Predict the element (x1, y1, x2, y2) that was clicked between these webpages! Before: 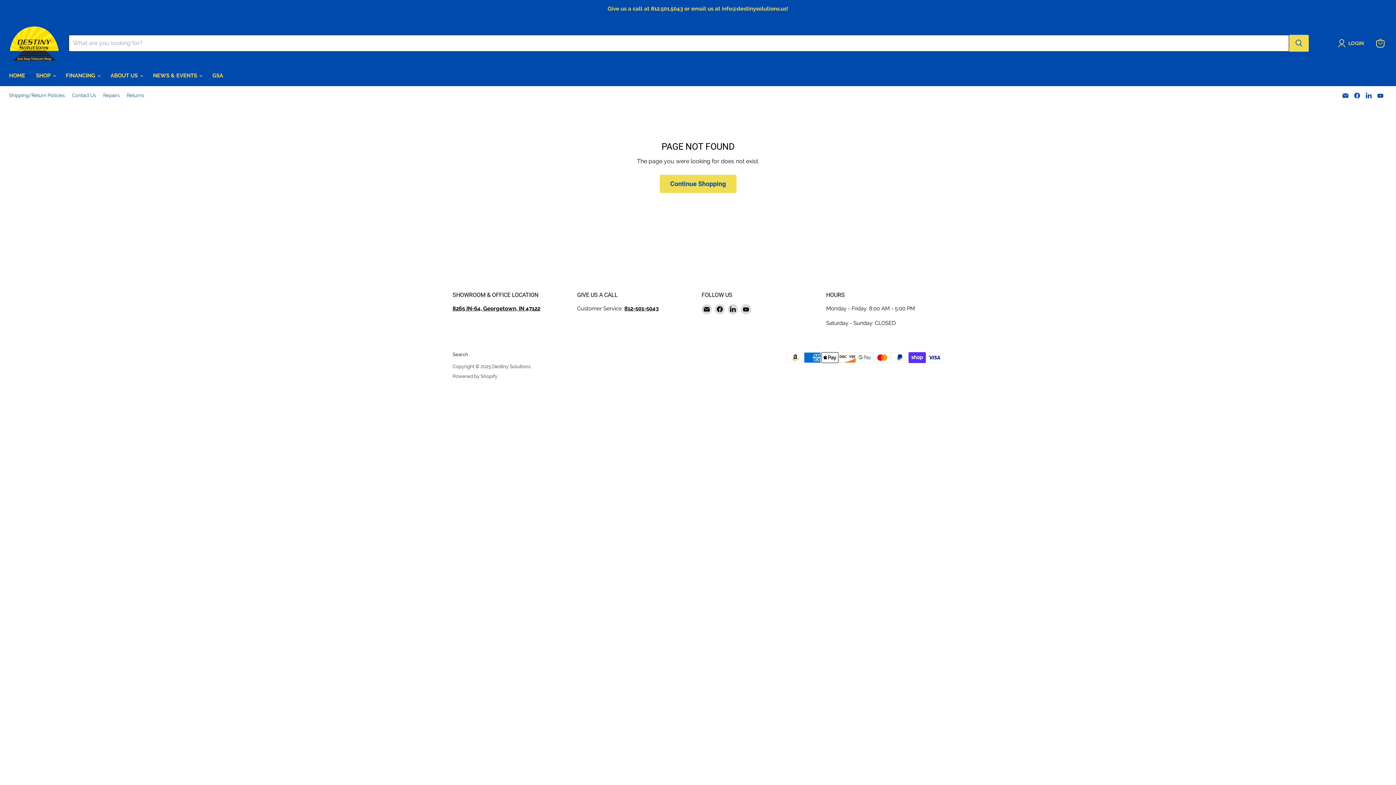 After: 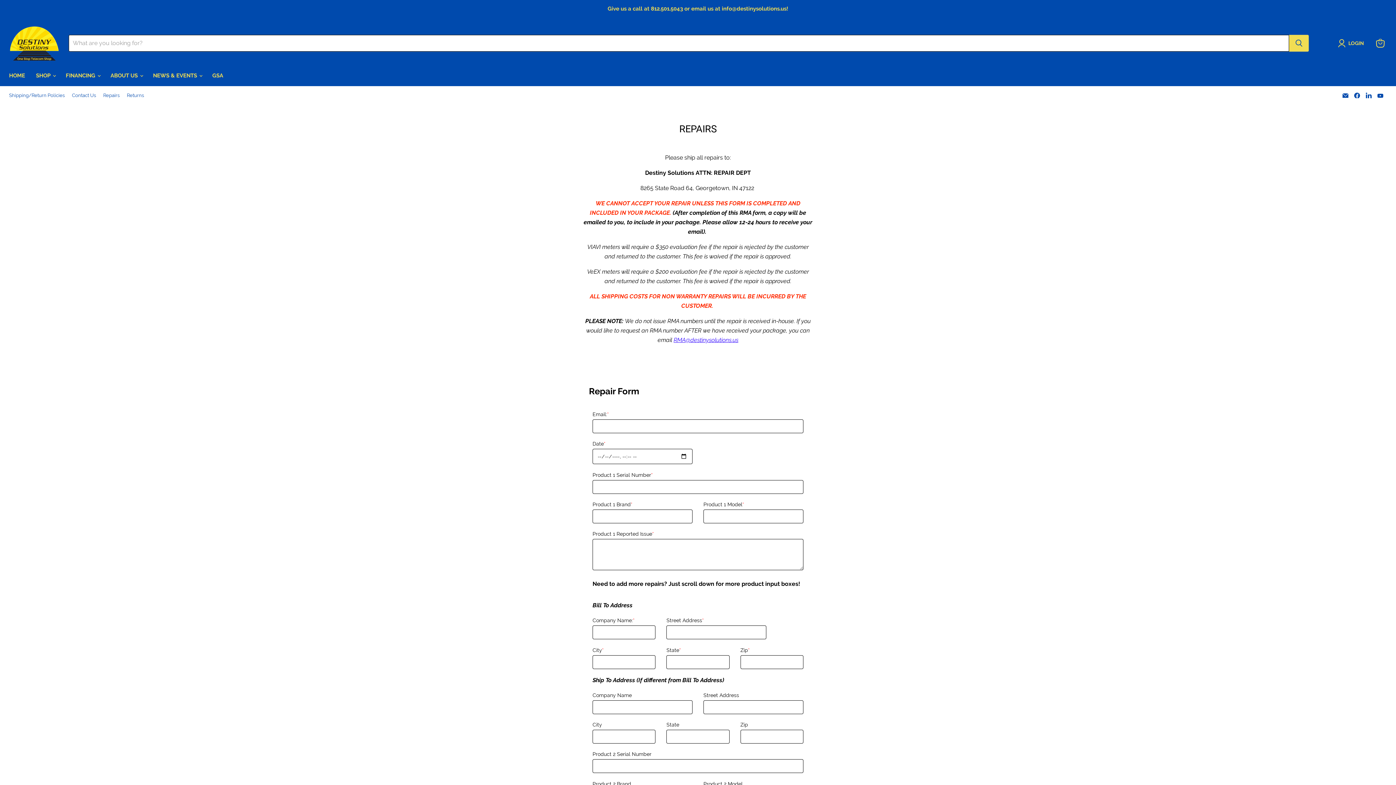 Action: label: Repairs bbox: (103, 93, 119, 98)